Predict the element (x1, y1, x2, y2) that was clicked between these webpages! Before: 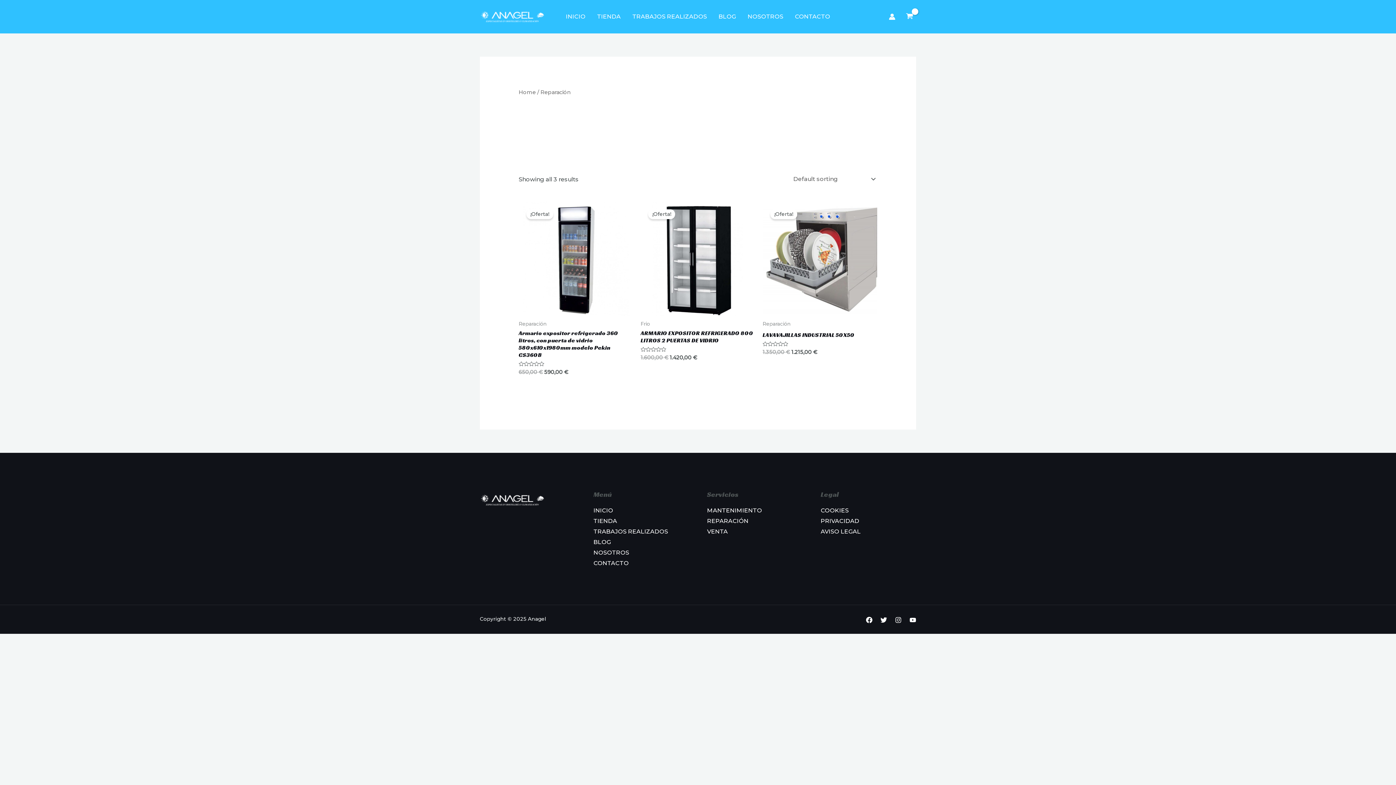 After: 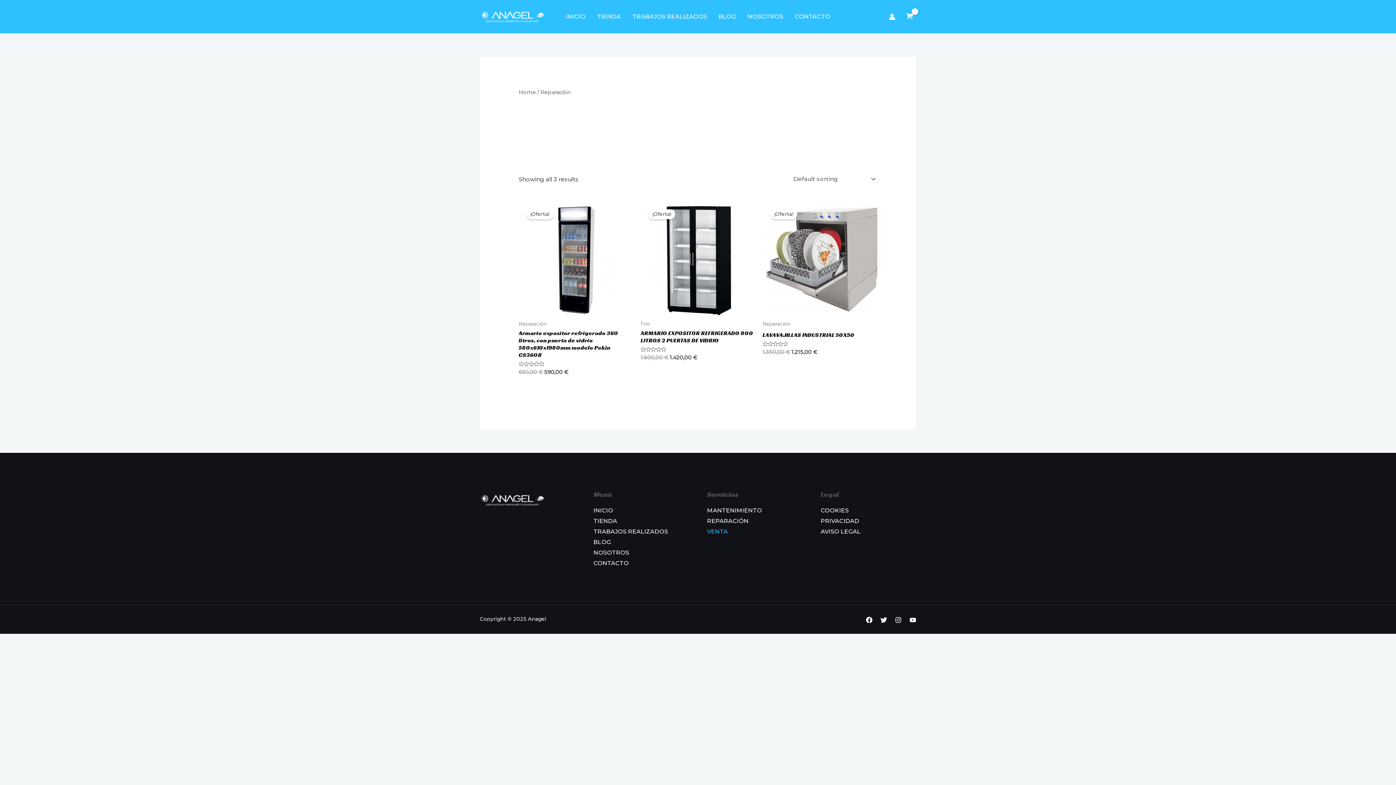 Action: label: VENTA bbox: (707, 528, 728, 535)